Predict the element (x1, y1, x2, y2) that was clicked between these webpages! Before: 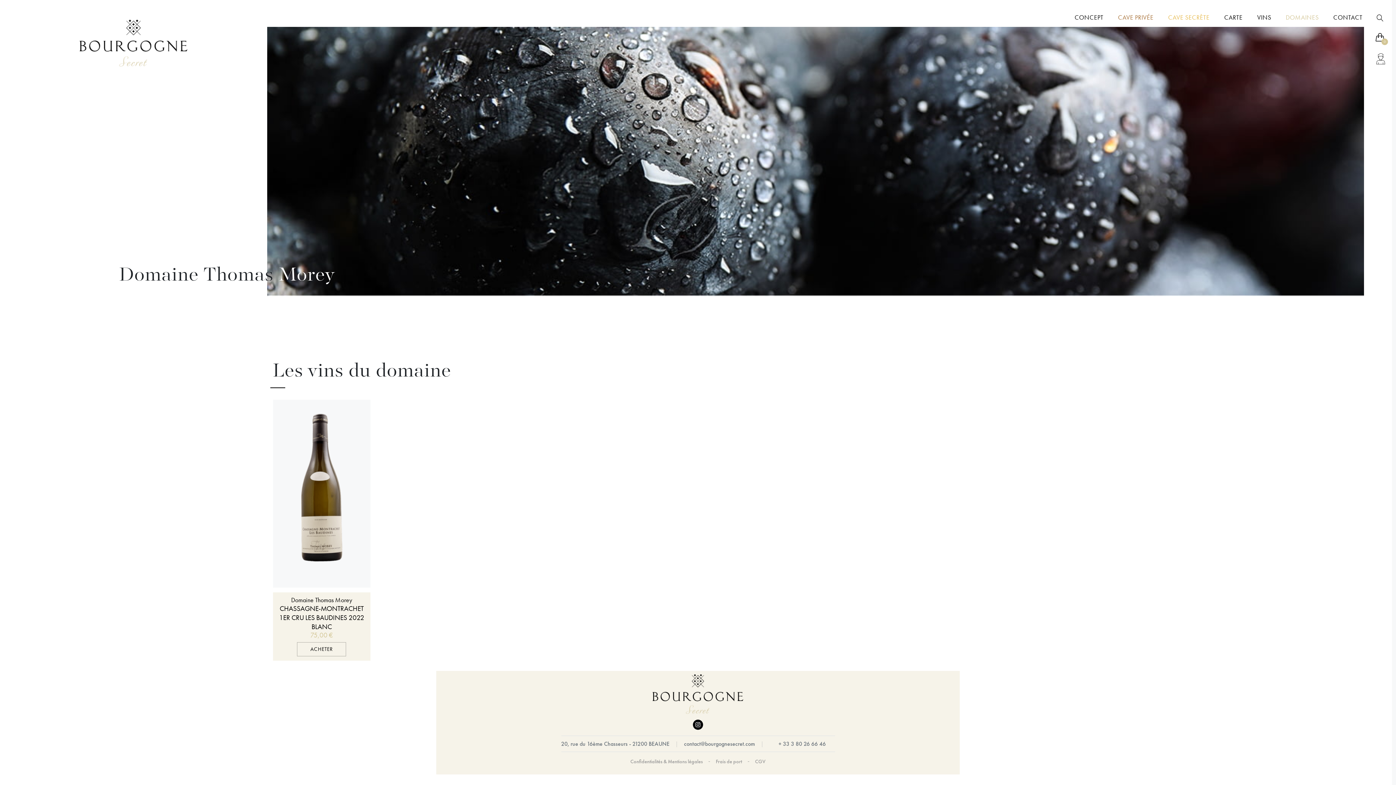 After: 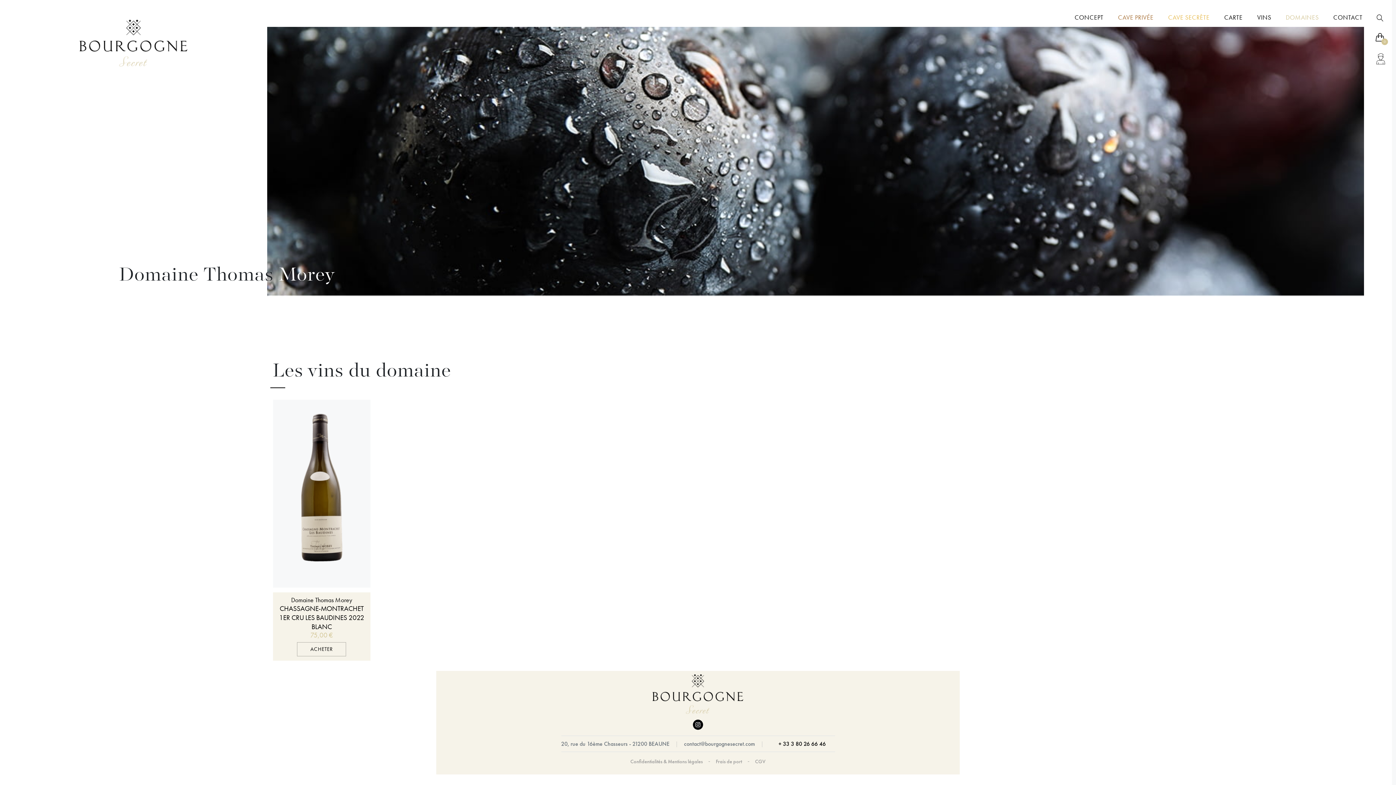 Action: label: + 33 3 80 26 66 46 bbox: (769, 736, 835, 752)